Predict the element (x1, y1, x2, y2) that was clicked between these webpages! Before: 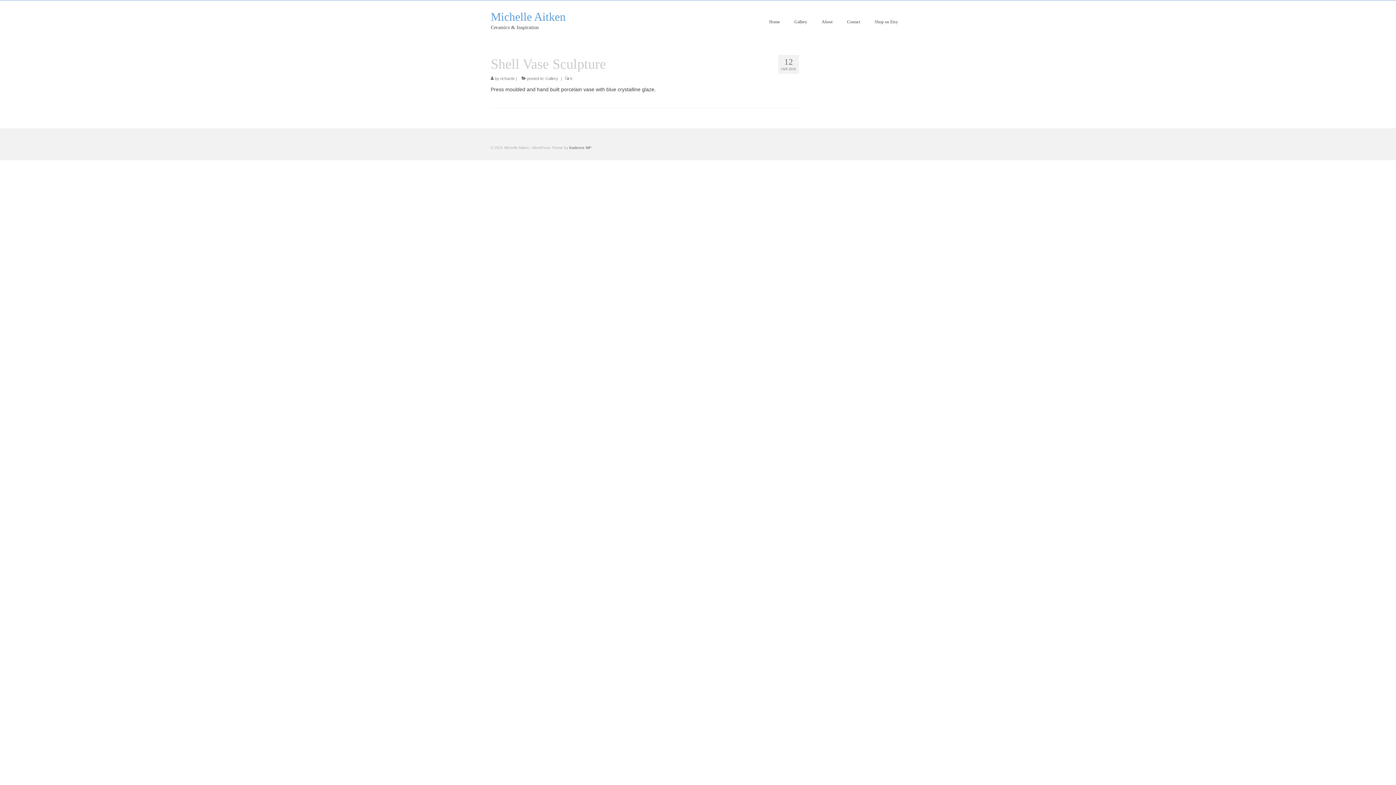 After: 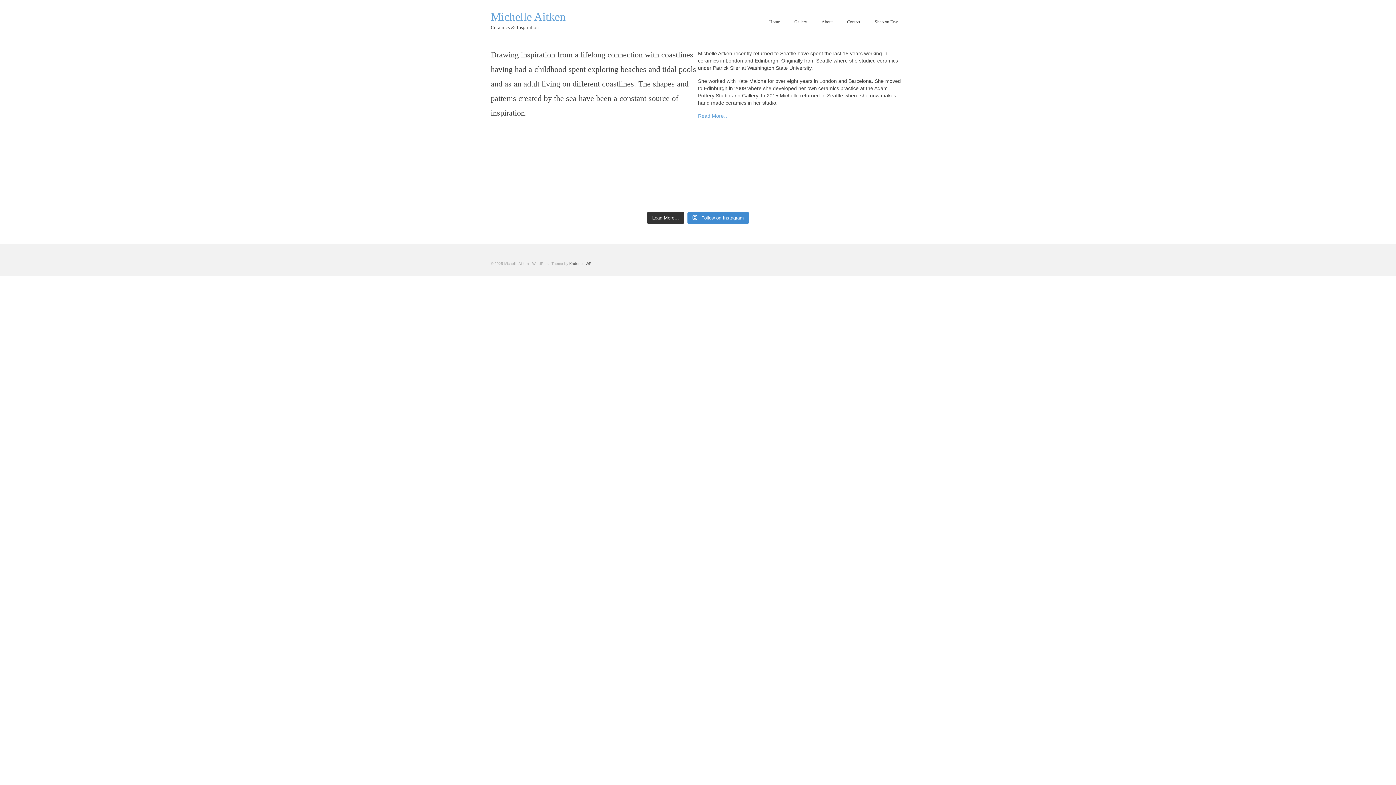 Action: bbox: (490, 10, 565, 23) label: Michelle Aitken